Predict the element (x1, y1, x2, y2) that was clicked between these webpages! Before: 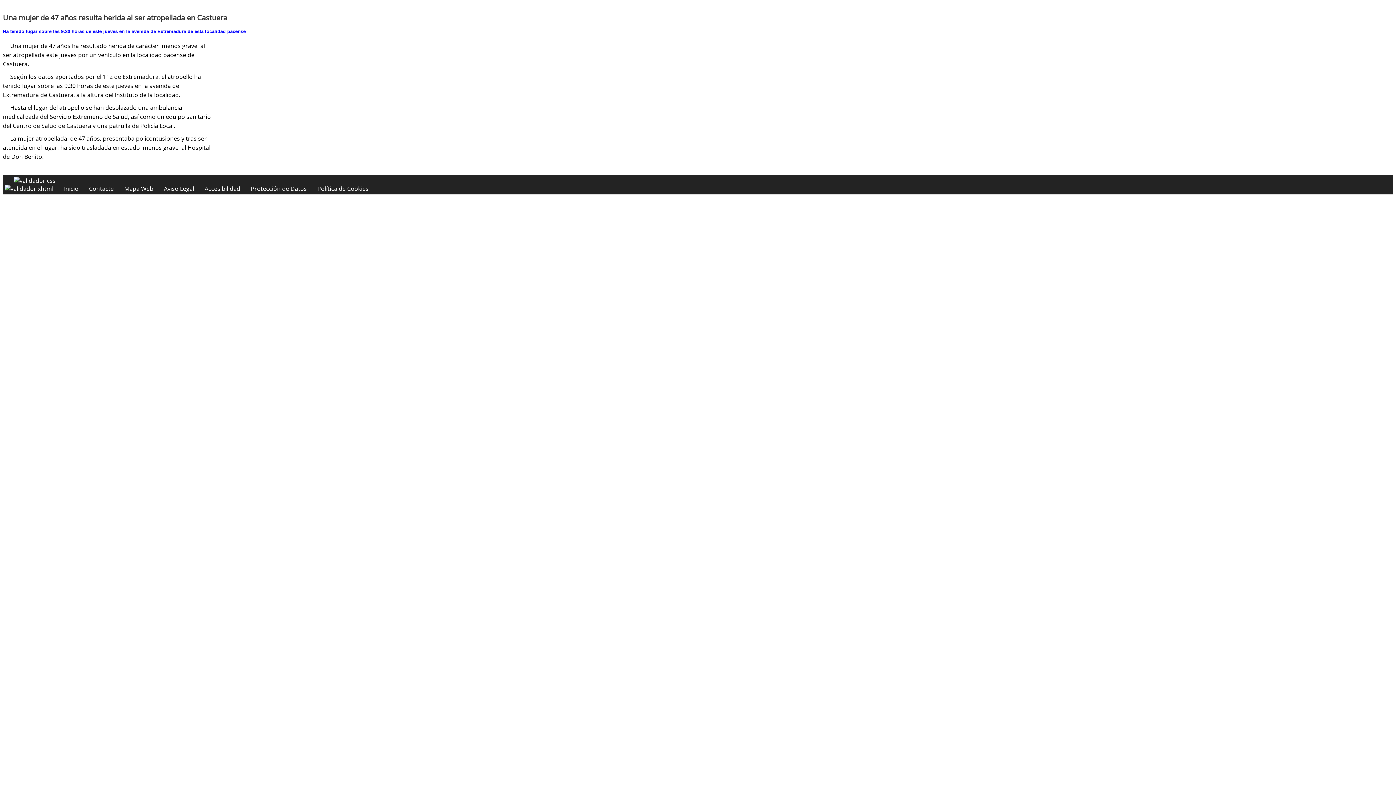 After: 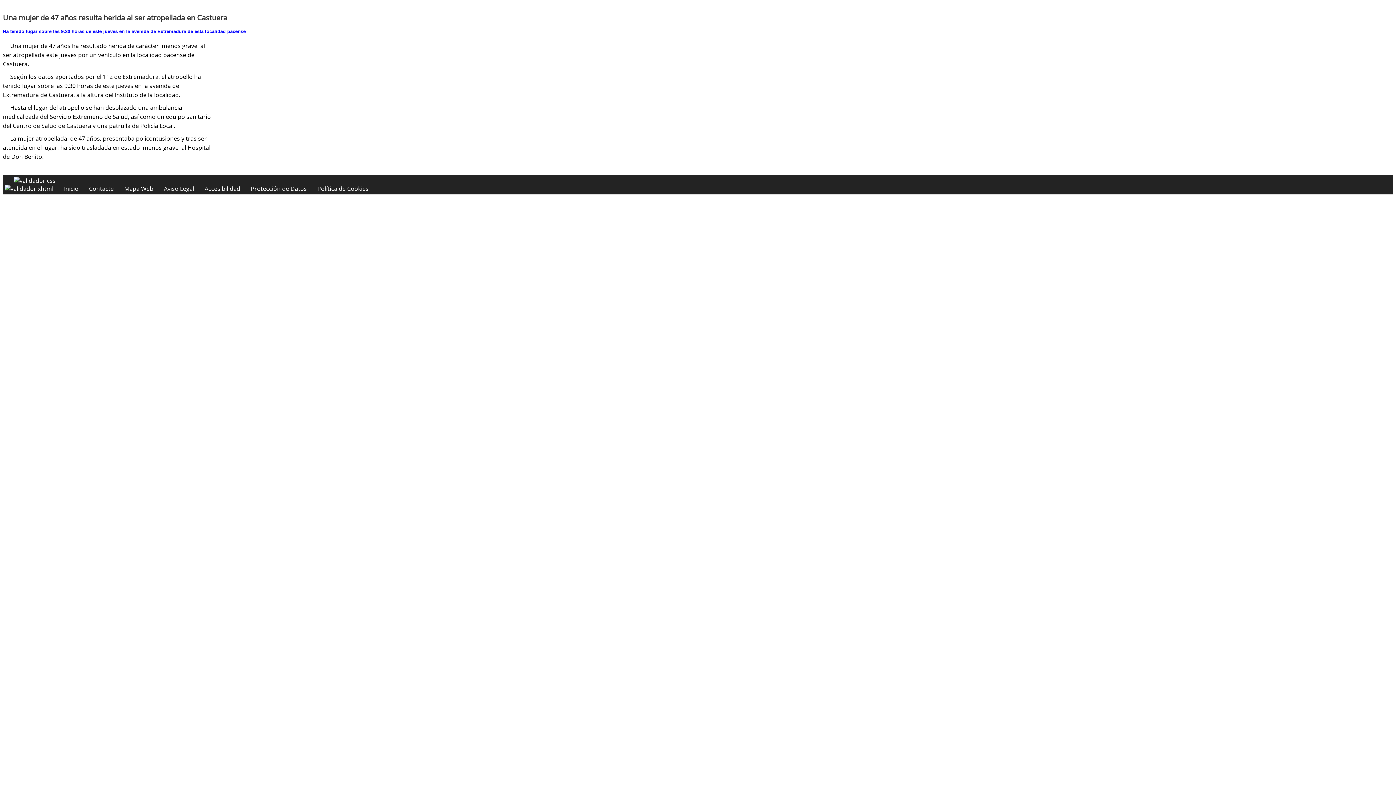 Action: bbox: (164, 184, 194, 192) label: Aviso Legal